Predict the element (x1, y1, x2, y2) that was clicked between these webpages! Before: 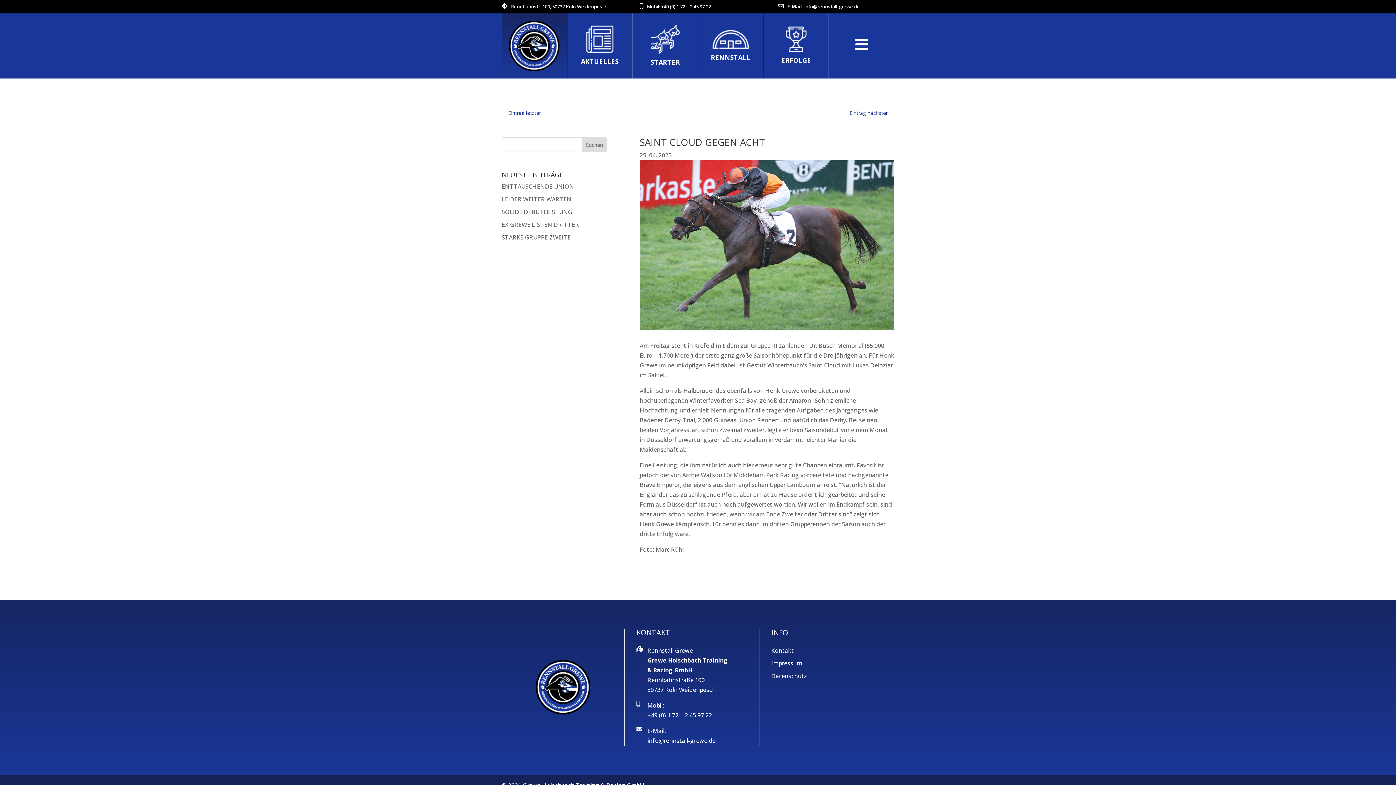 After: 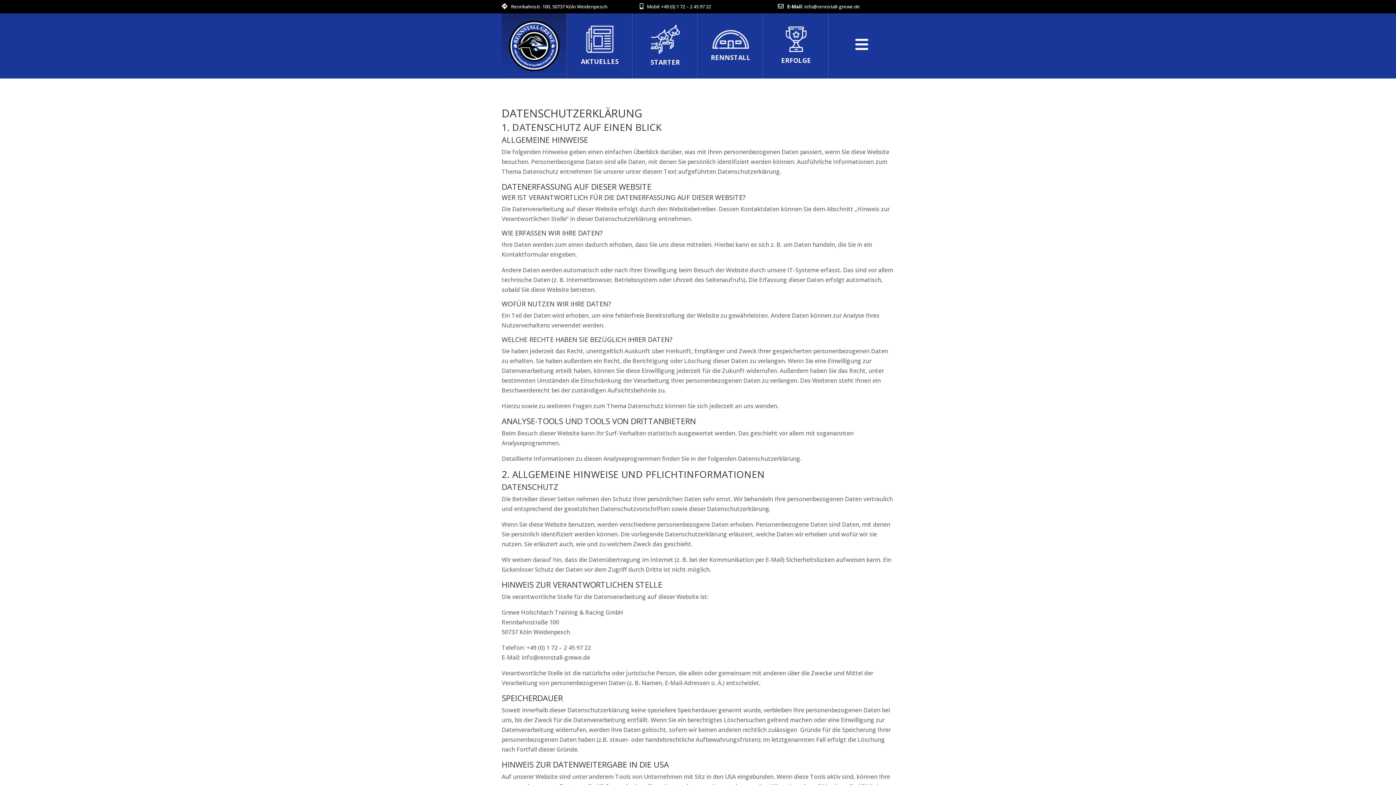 Action: label: Datenschutz bbox: (771, 672, 807, 680)